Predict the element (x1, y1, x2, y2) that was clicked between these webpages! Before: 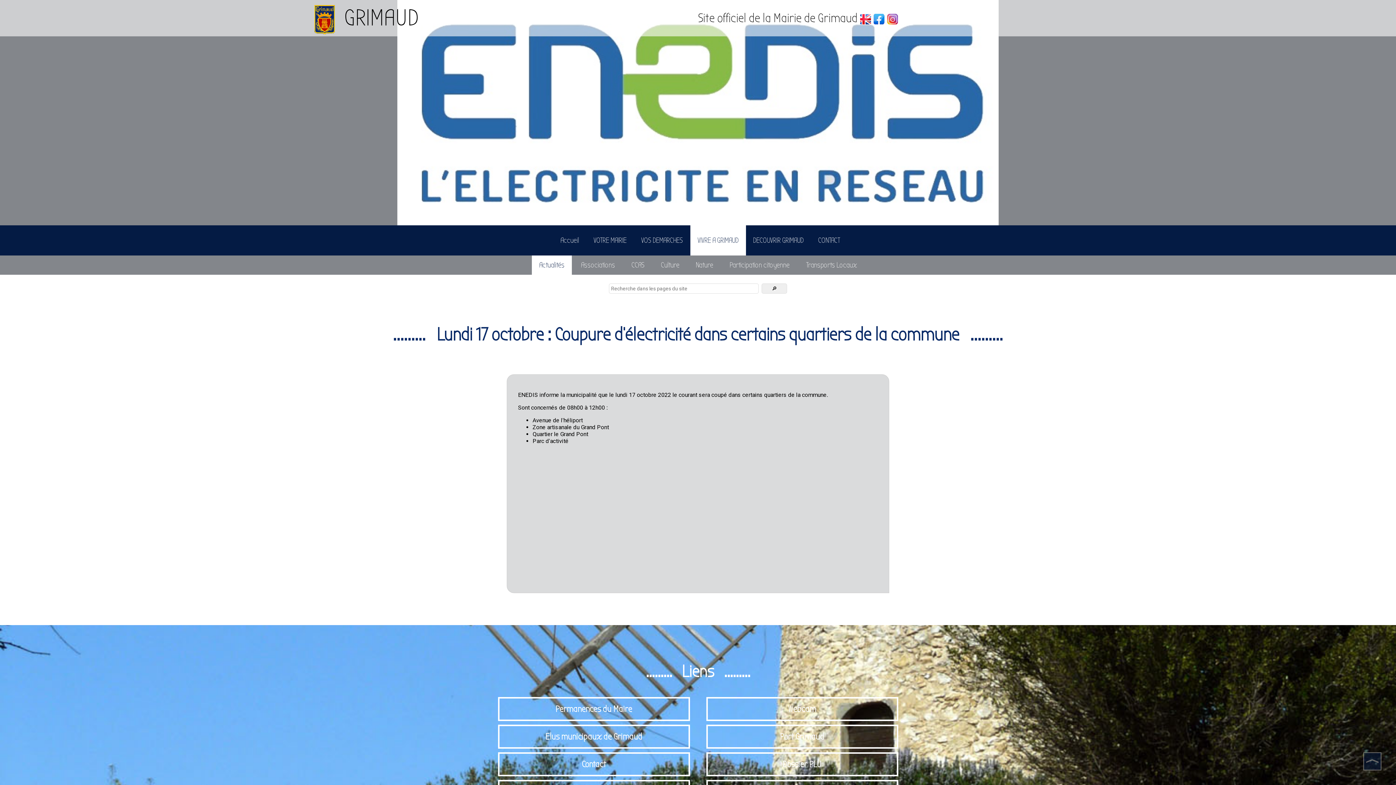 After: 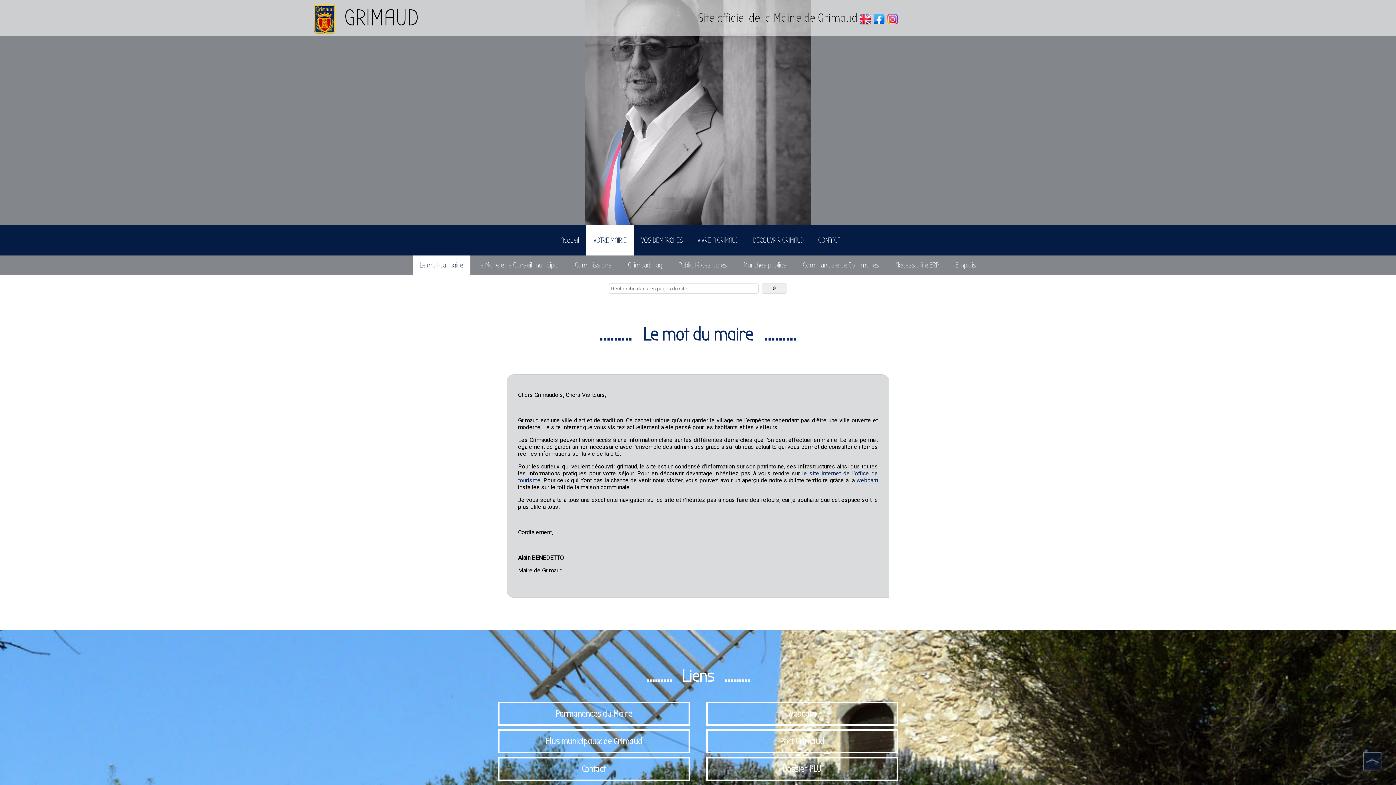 Action: label: VOTRE MAIRIE bbox: (586, 225, 634, 255)